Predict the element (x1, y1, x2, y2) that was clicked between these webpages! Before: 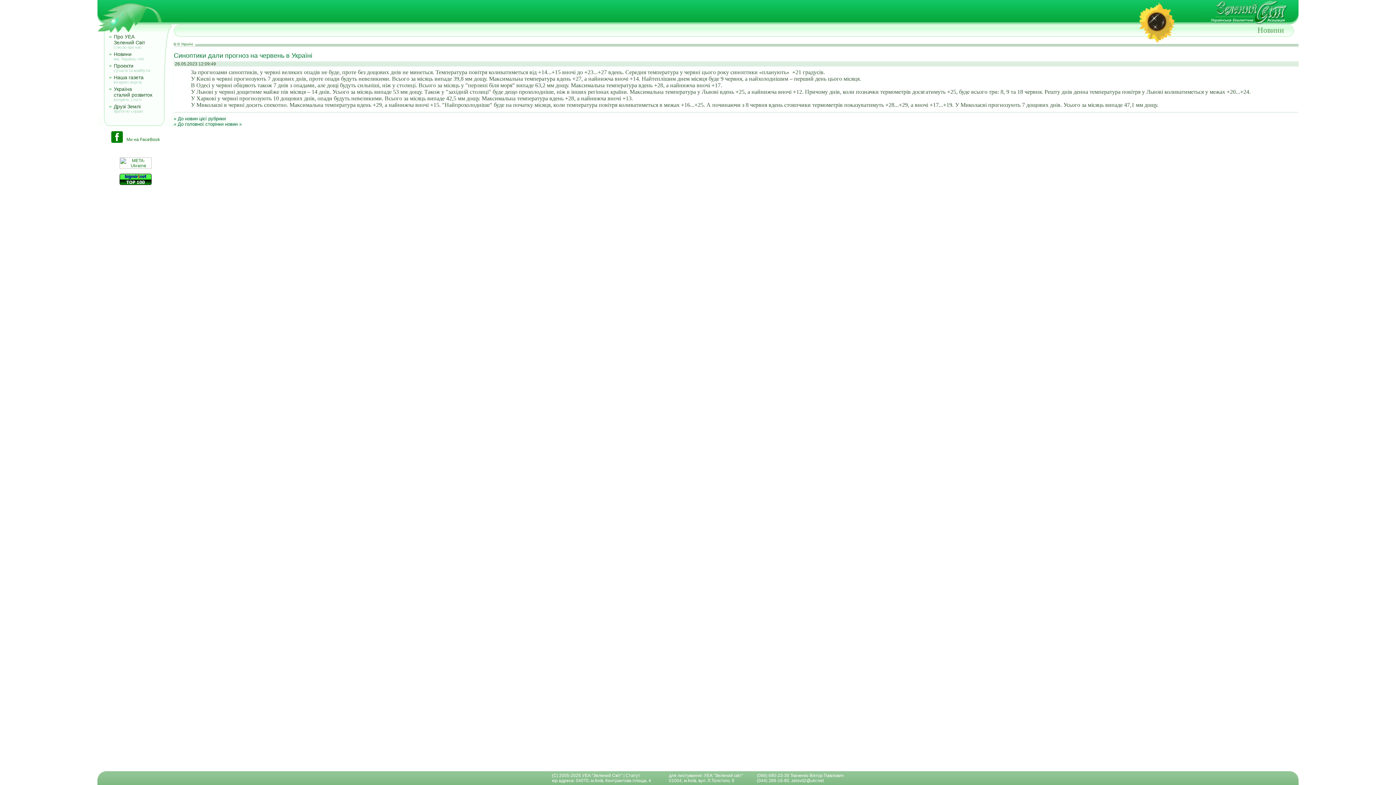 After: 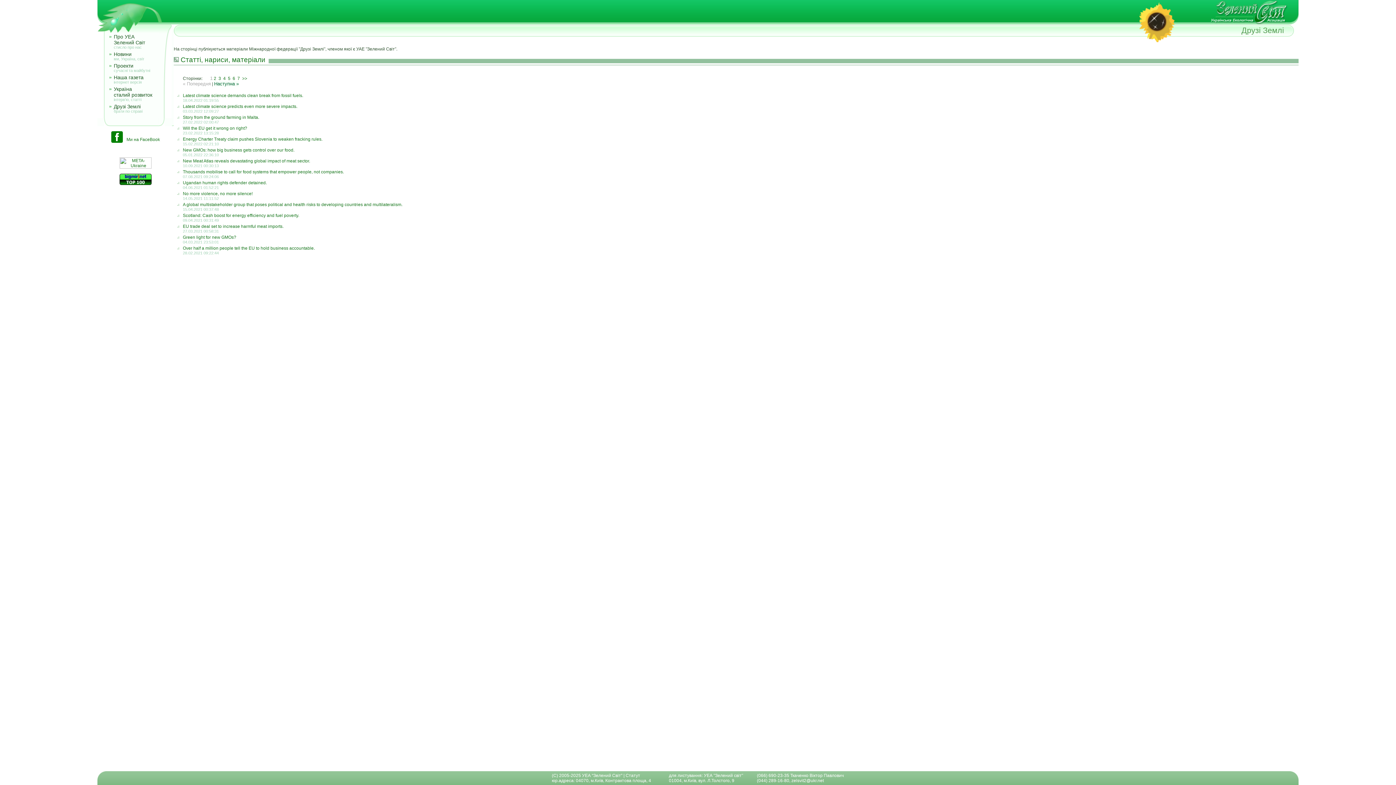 Action: bbox: (113, 103, 158, 109) label: Друзі Землі